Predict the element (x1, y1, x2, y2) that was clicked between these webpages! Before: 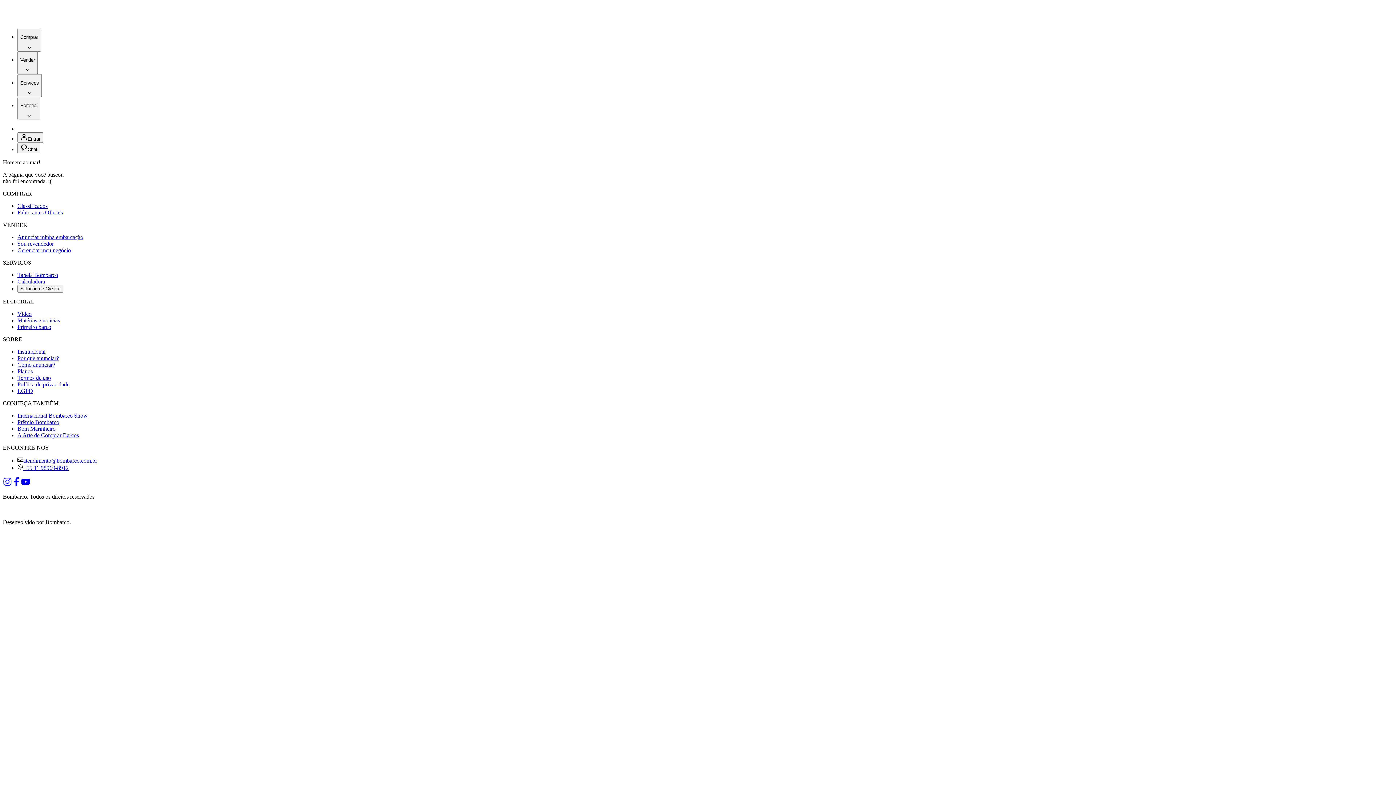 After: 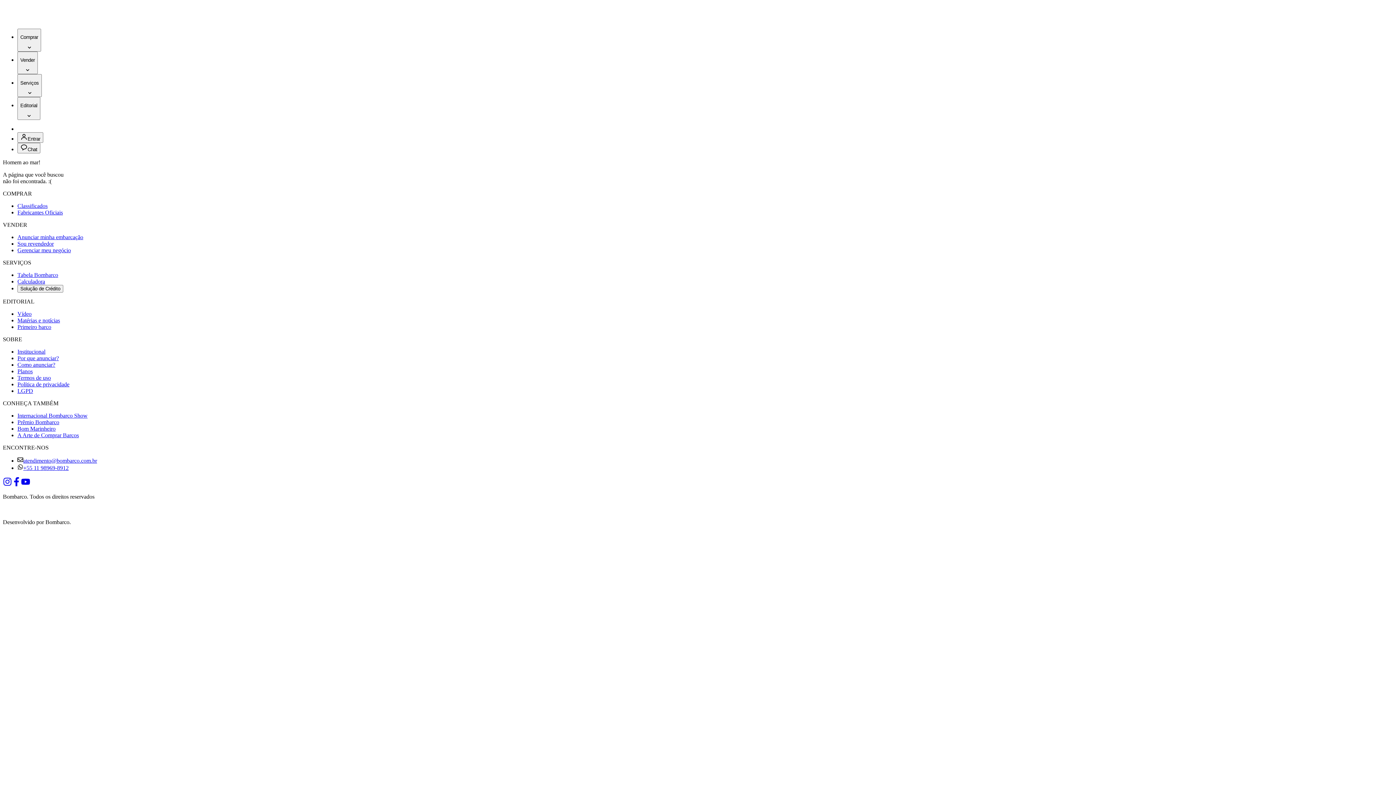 Action: bbox: (2, 481, 12, 487)